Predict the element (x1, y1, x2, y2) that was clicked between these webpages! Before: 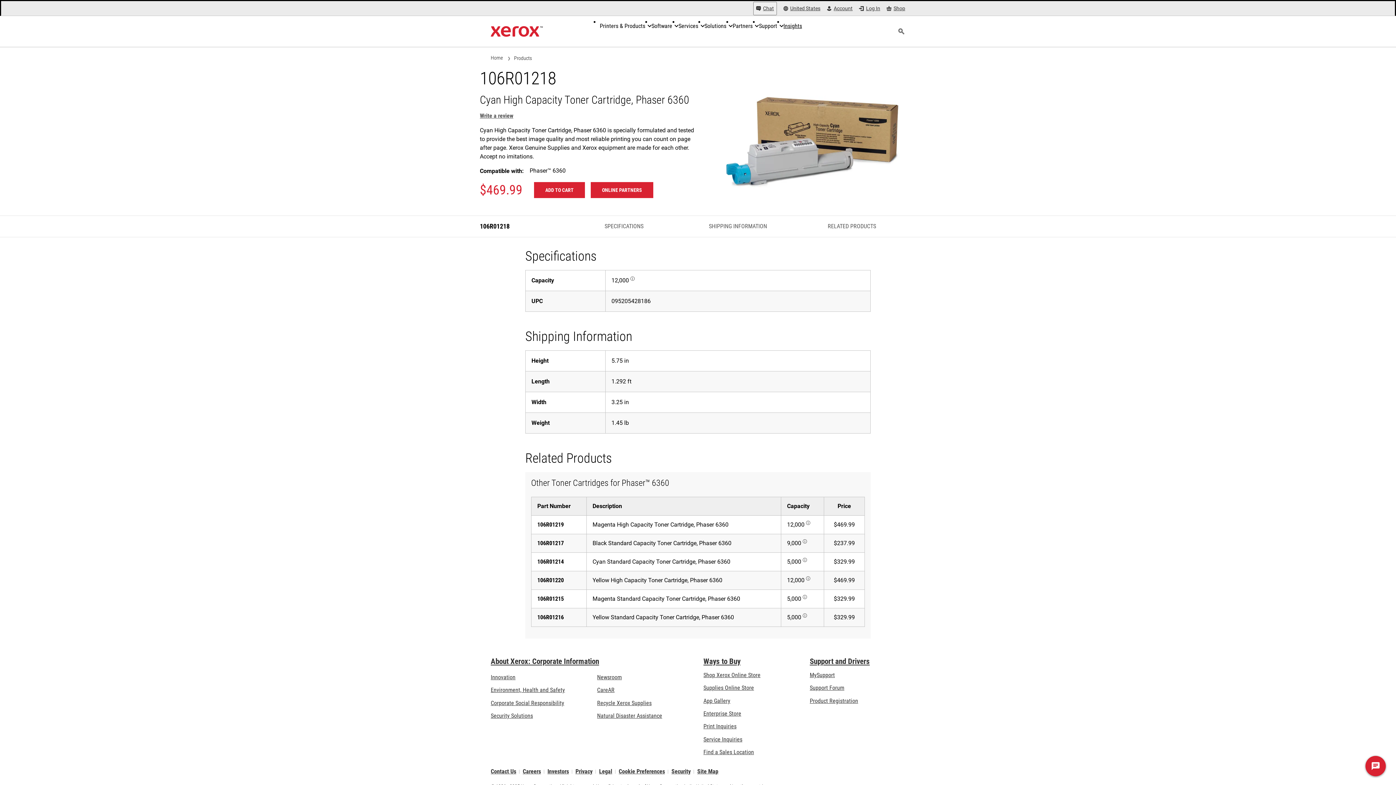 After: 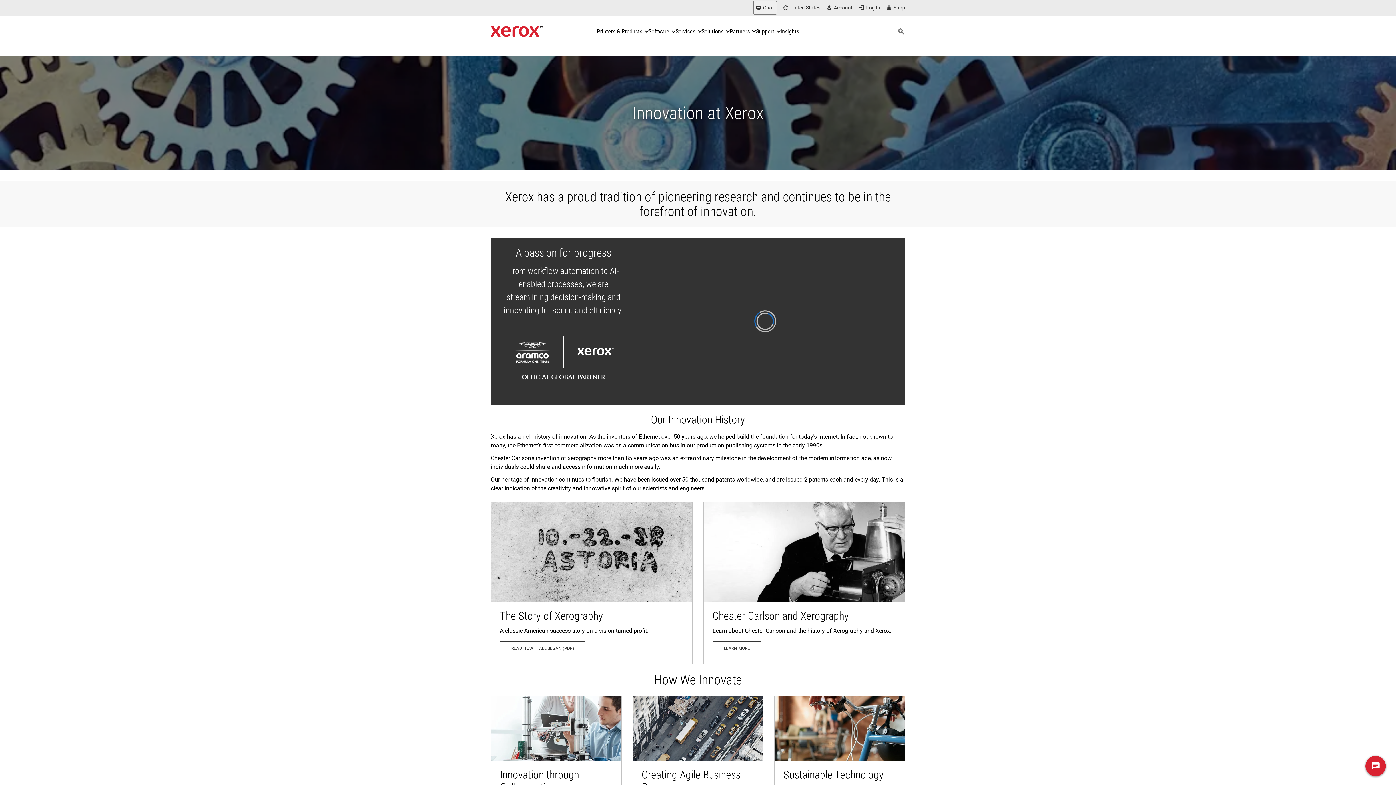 Action: bbox: (490, 674, 515, 681) label: Innovation: Innovation at Xerox